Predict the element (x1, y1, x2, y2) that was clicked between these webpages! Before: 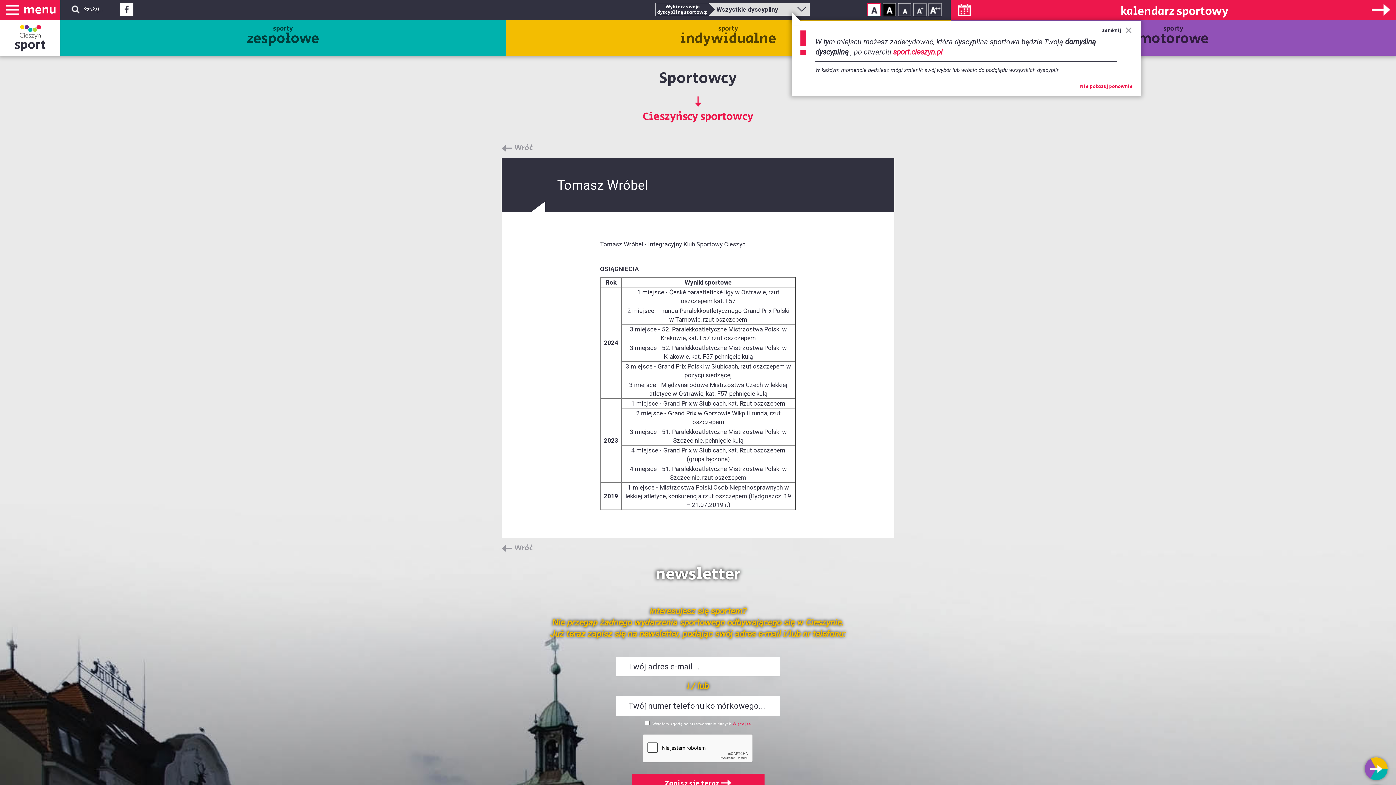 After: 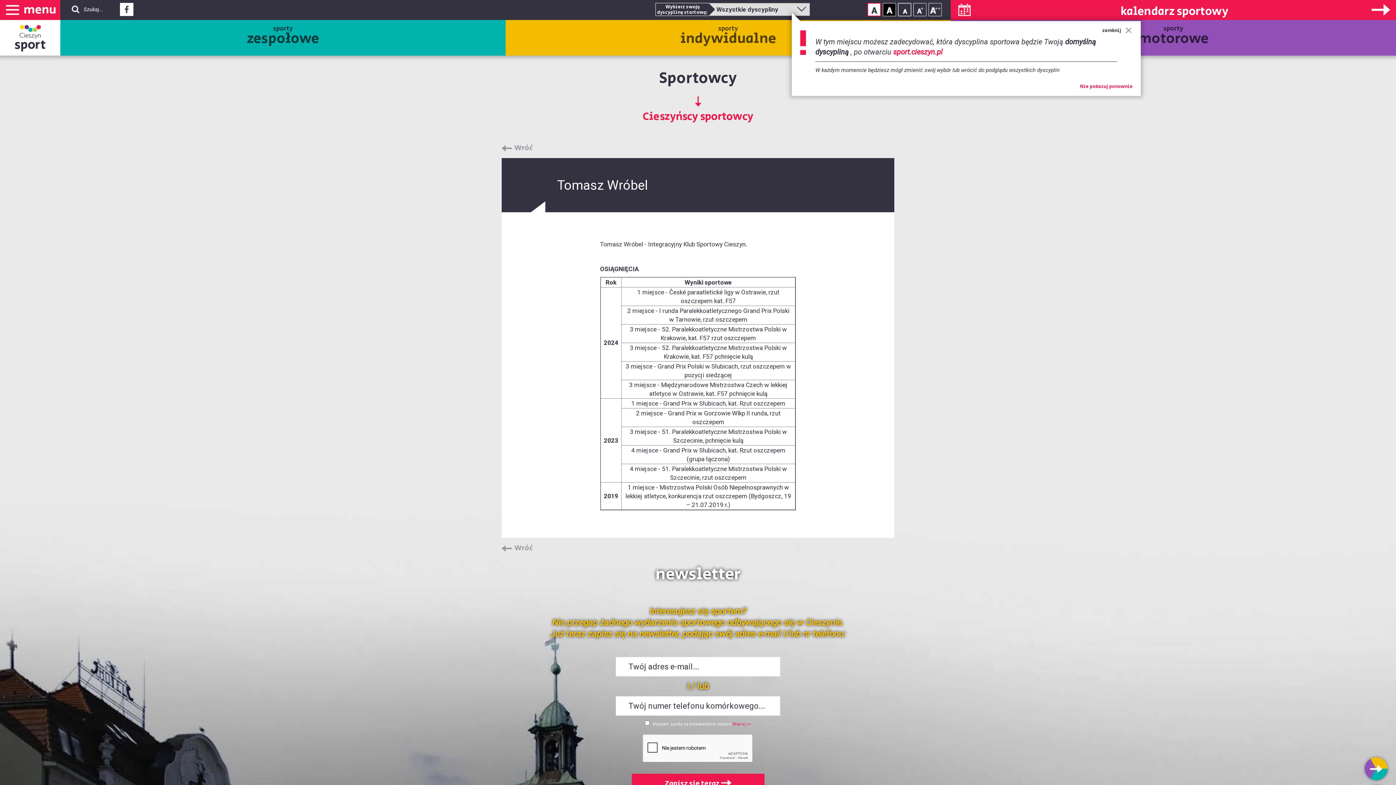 Action: label: Kontrast normalny bbox: (867, 2, 881, 16)